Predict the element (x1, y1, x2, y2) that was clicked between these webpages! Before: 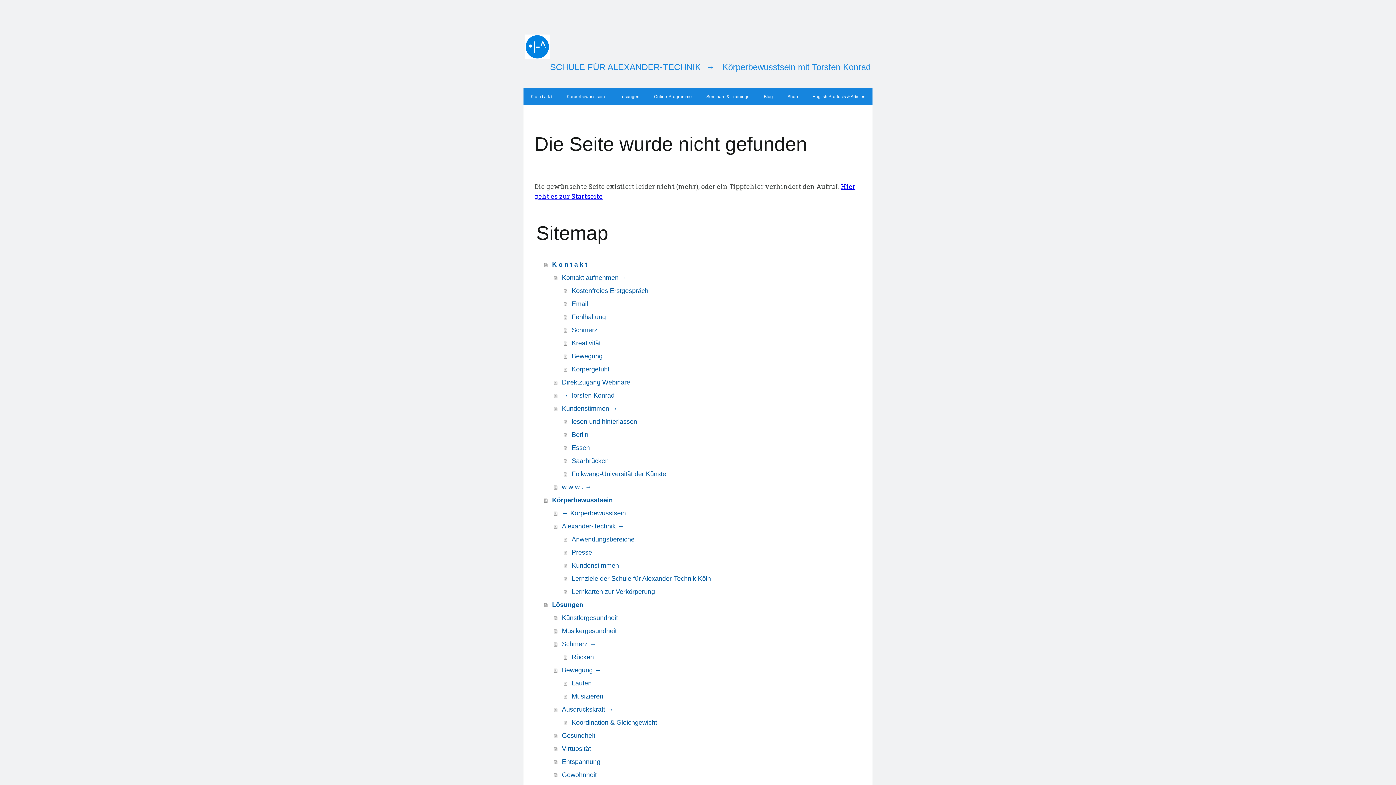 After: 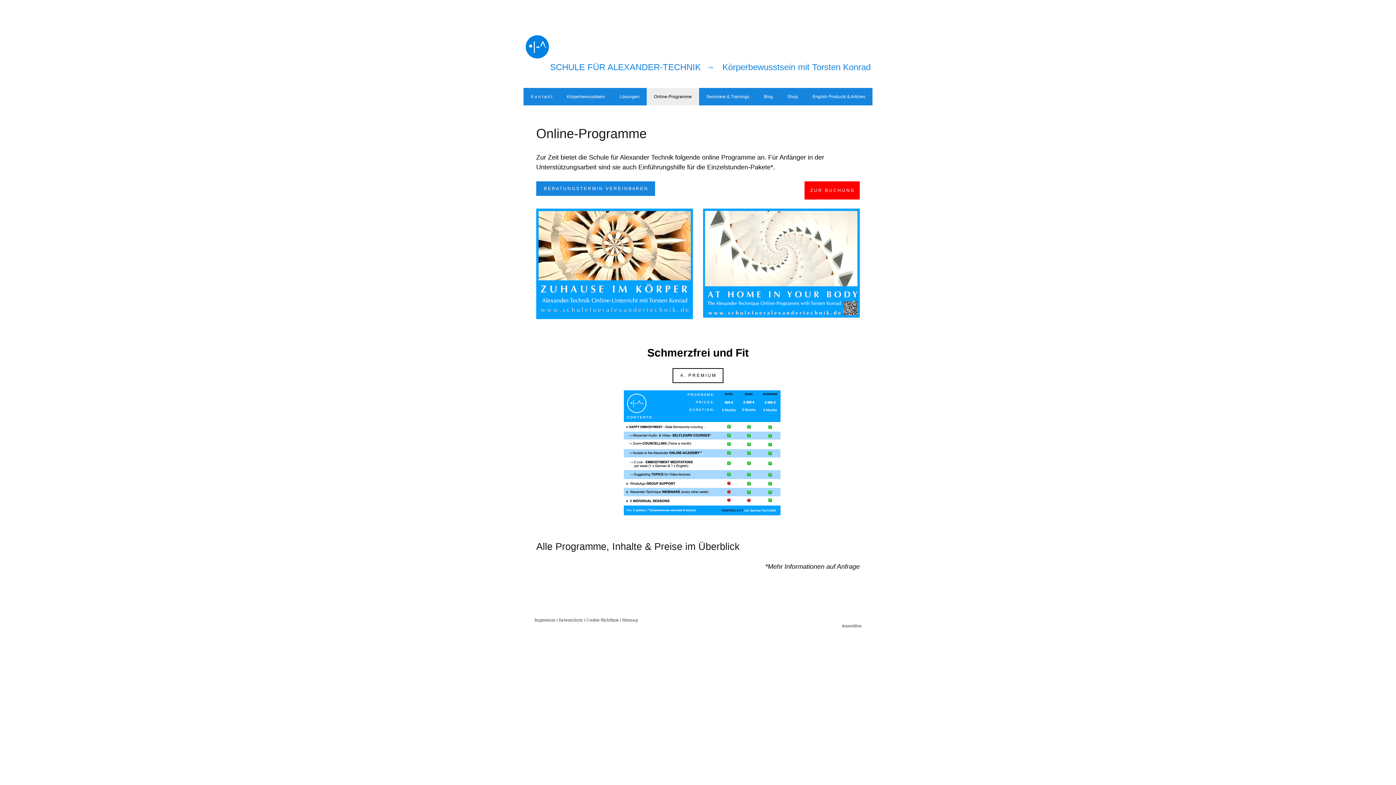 Action: bbox: (646, 88, 699, 105) label: Online-Programme